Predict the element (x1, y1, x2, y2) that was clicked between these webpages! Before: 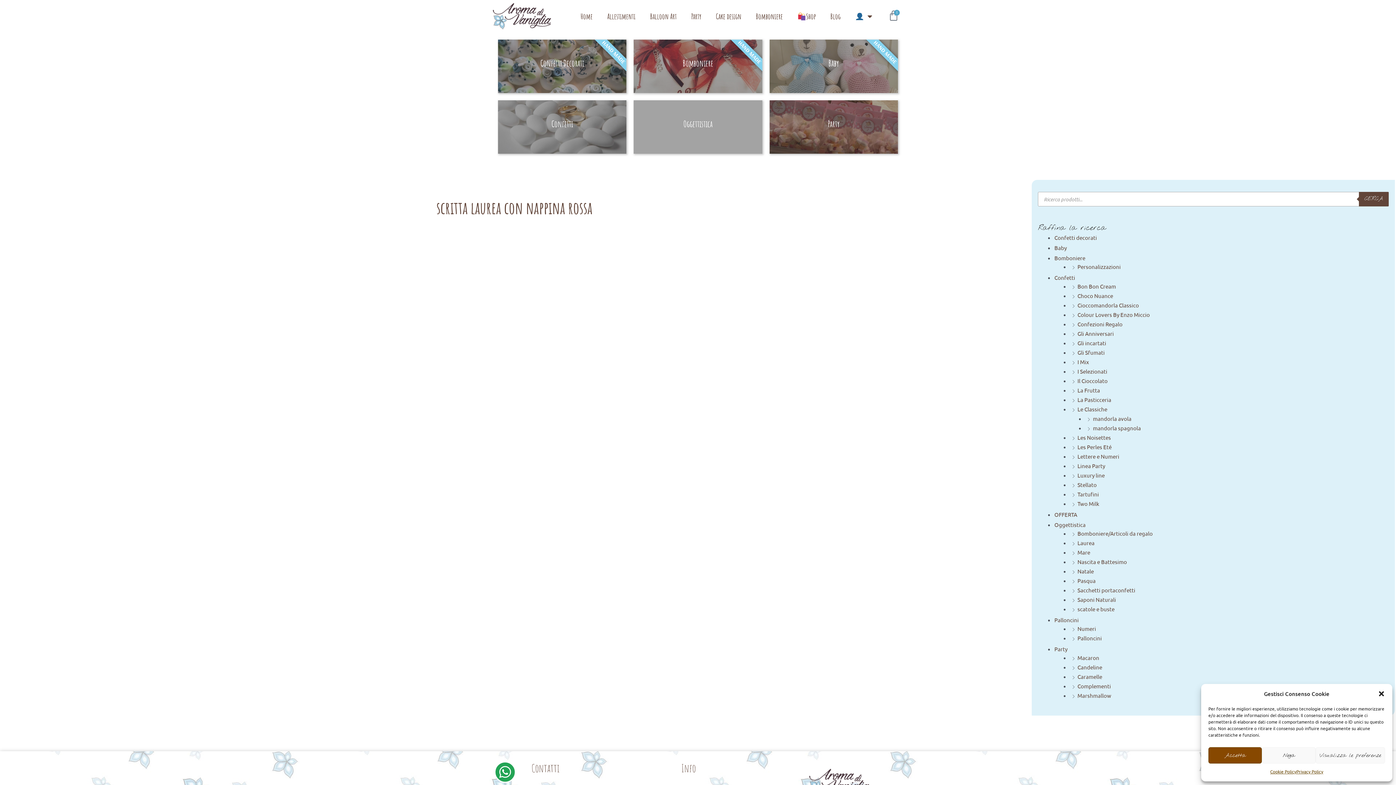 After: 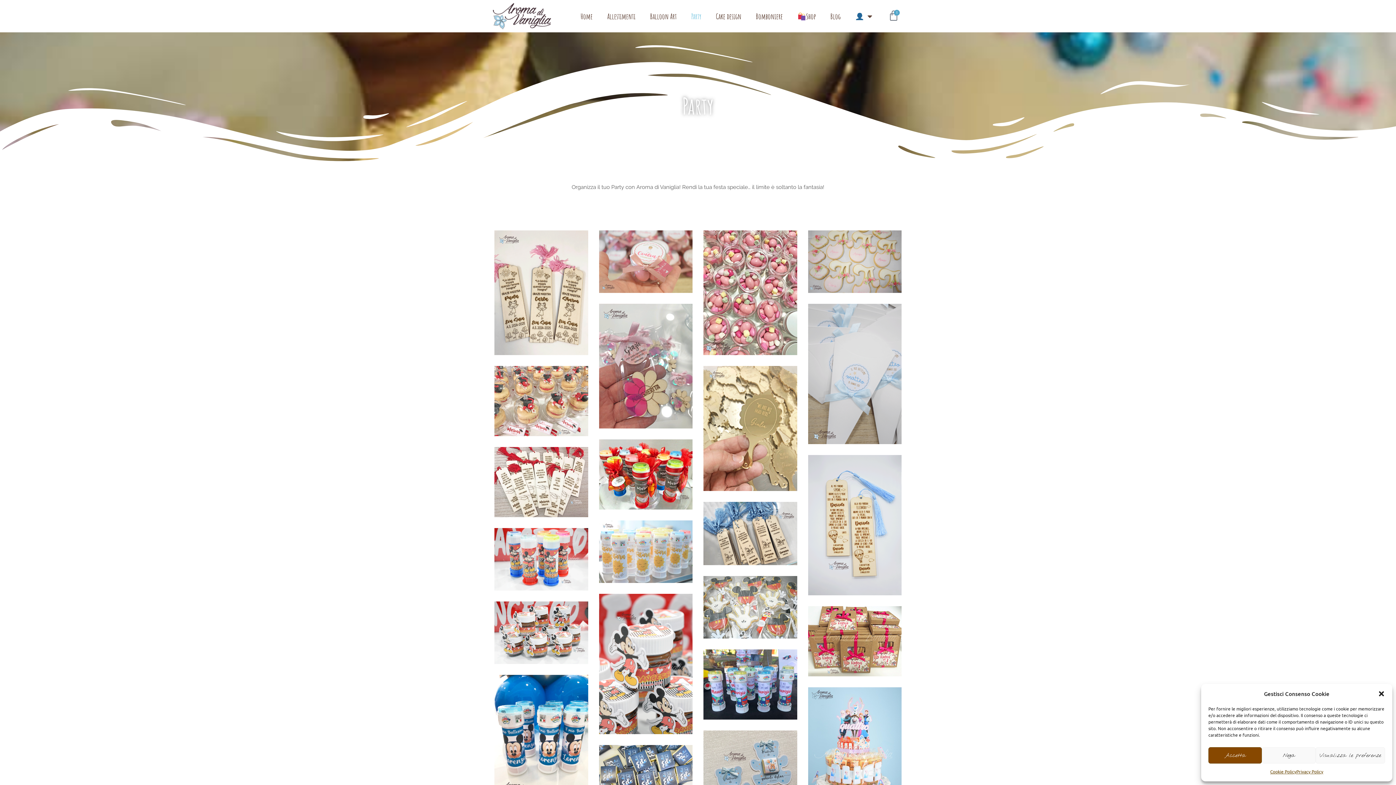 Action: bbox: (684, 7, 708, 25) label: Party